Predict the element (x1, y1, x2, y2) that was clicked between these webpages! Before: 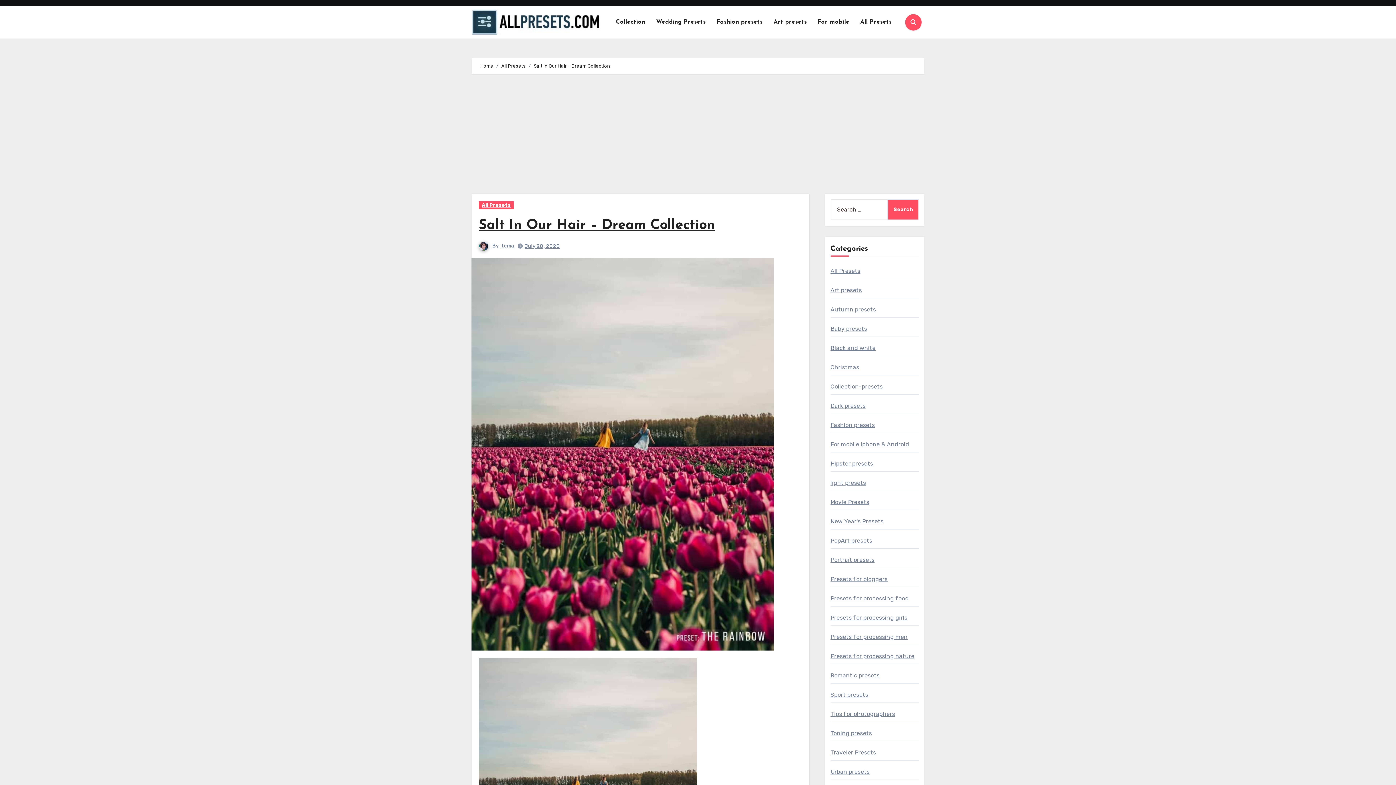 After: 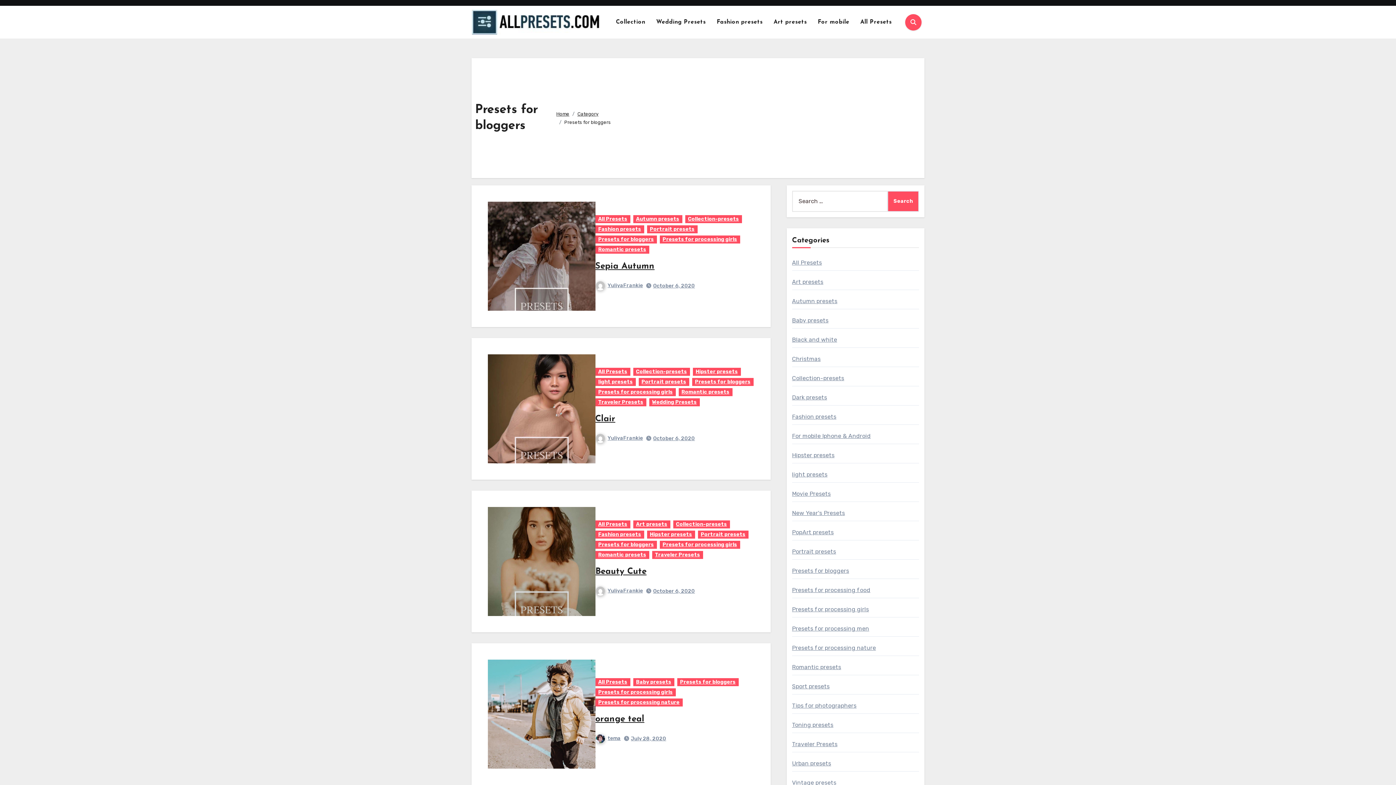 Action: bbox: (830, 576, 887, 582) label: Presets for bloggers